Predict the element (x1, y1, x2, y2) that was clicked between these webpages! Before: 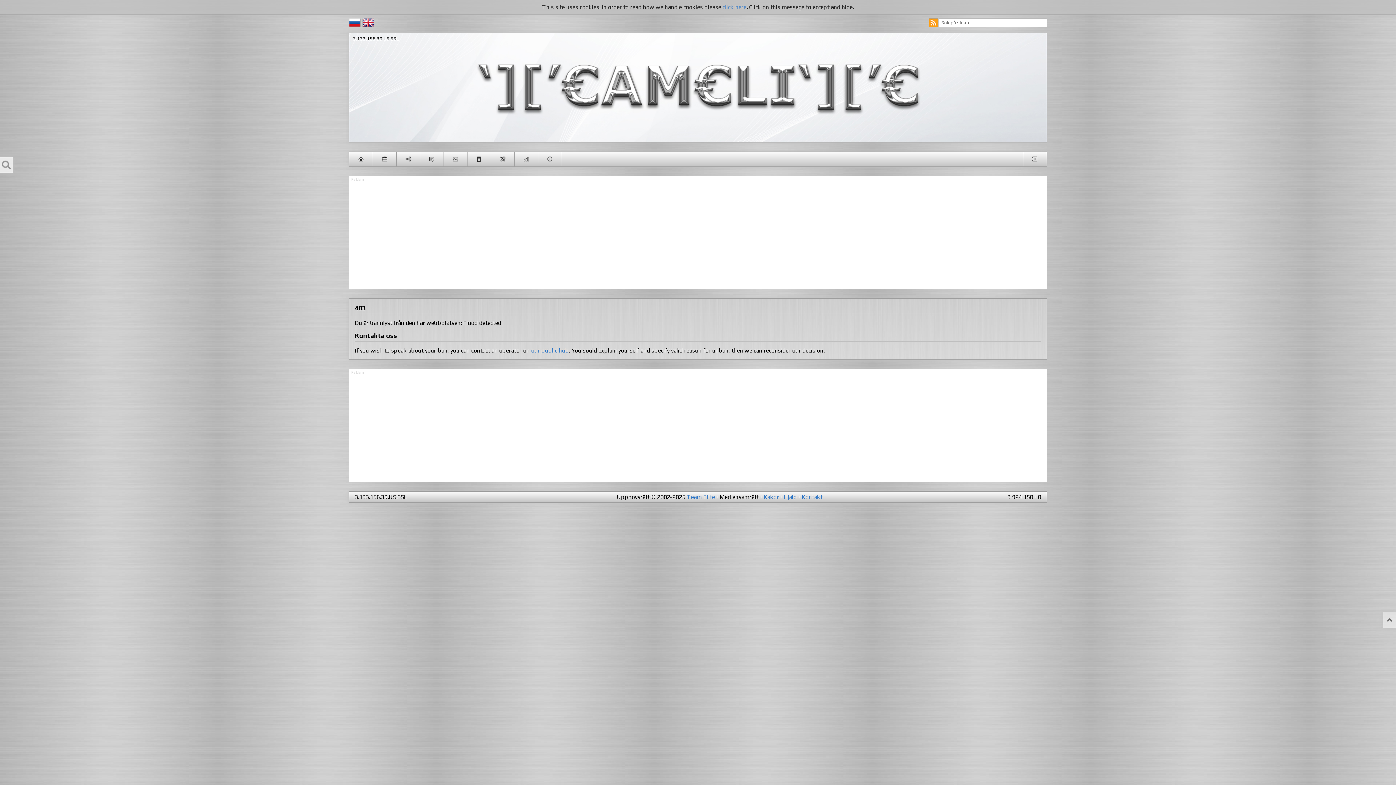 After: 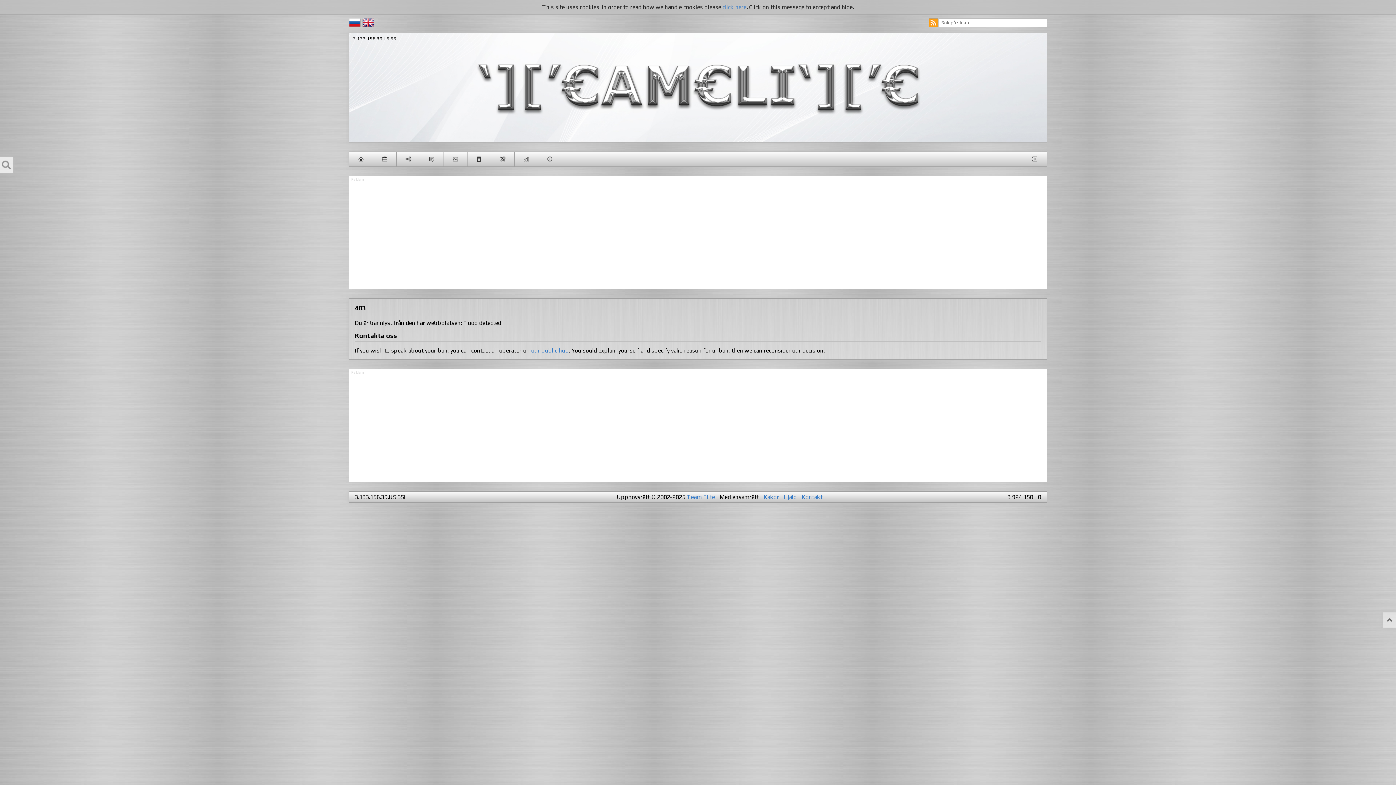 Action: bbox: (687, 493, 715, 500) label: Team Elite